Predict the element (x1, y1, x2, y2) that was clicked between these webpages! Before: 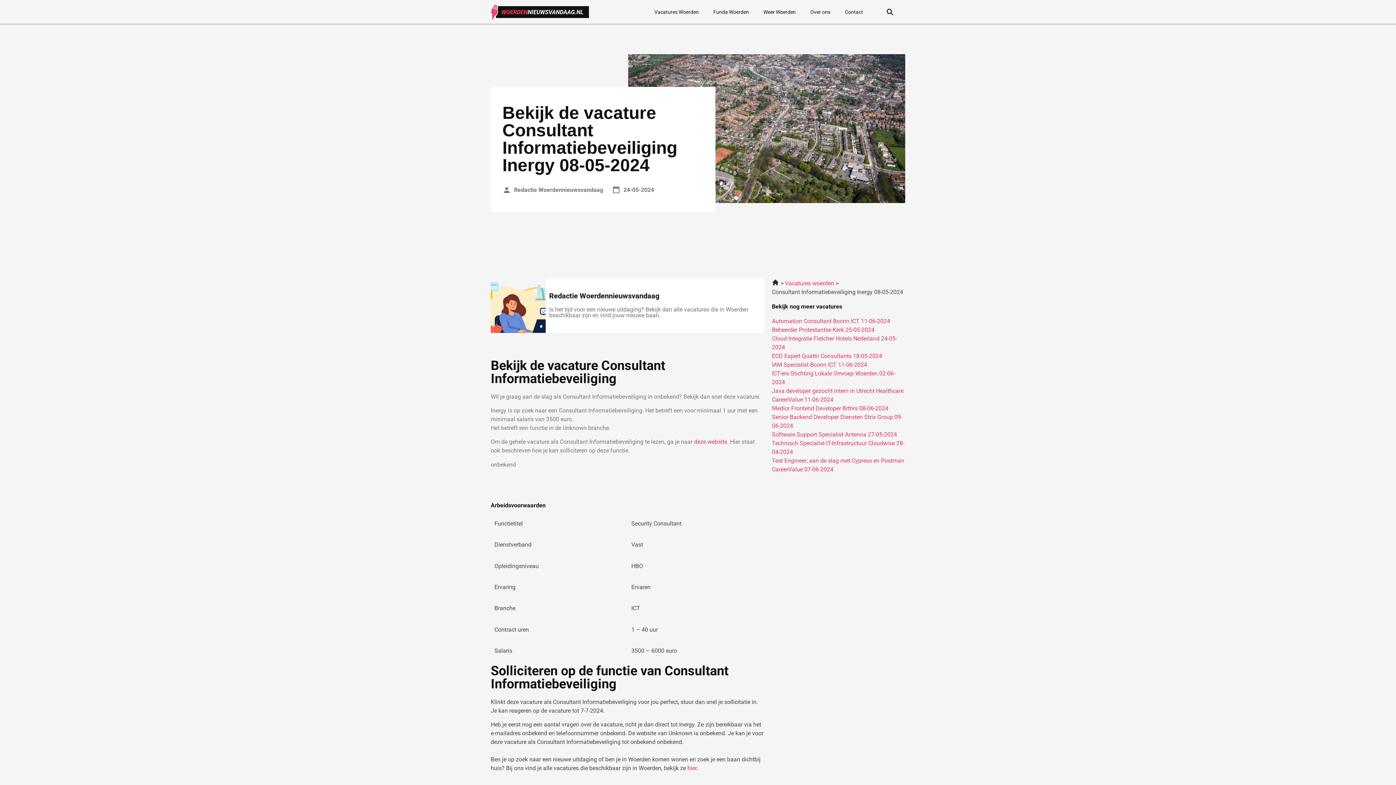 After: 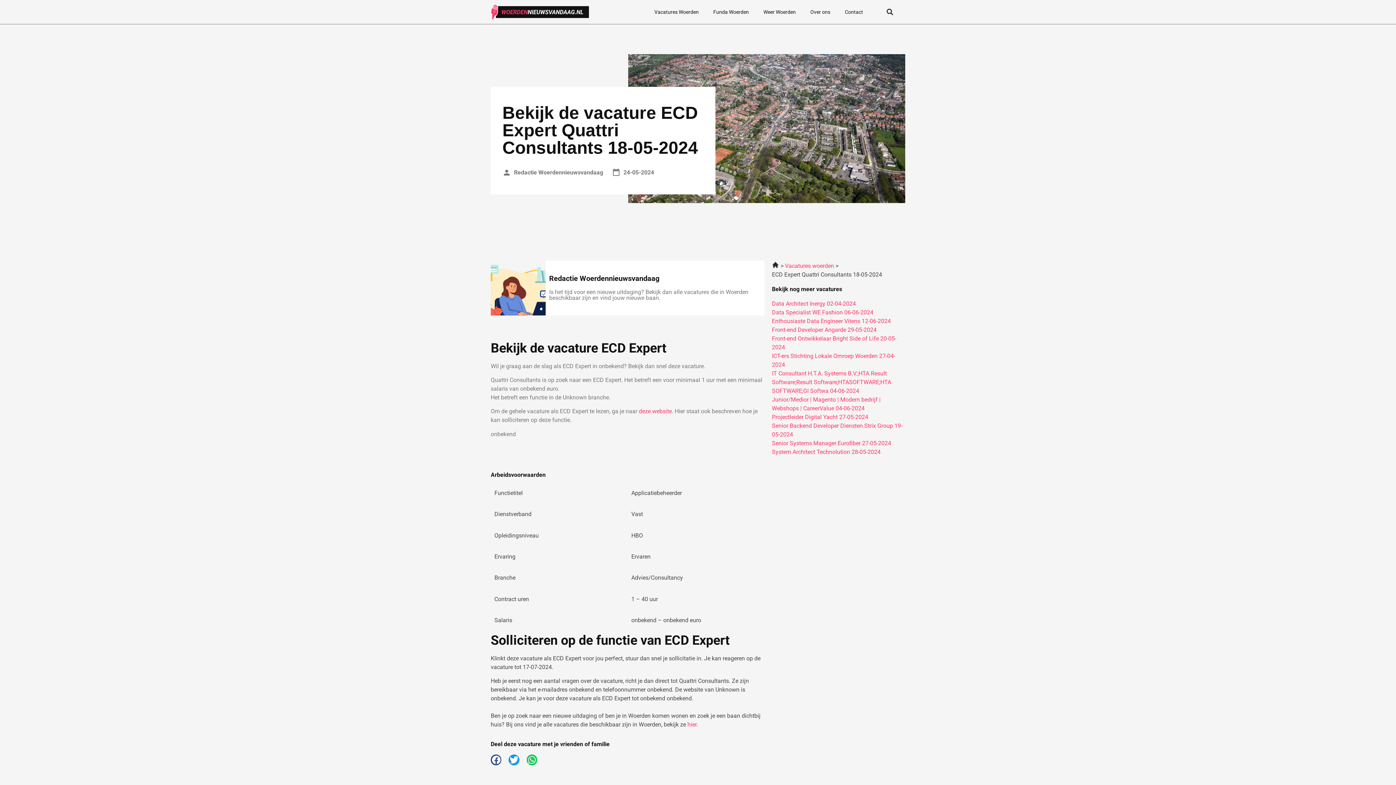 Action: label: ECD Expert Quattri Consultants 18-05-2024 bbox: (772, 352, 882, 359)